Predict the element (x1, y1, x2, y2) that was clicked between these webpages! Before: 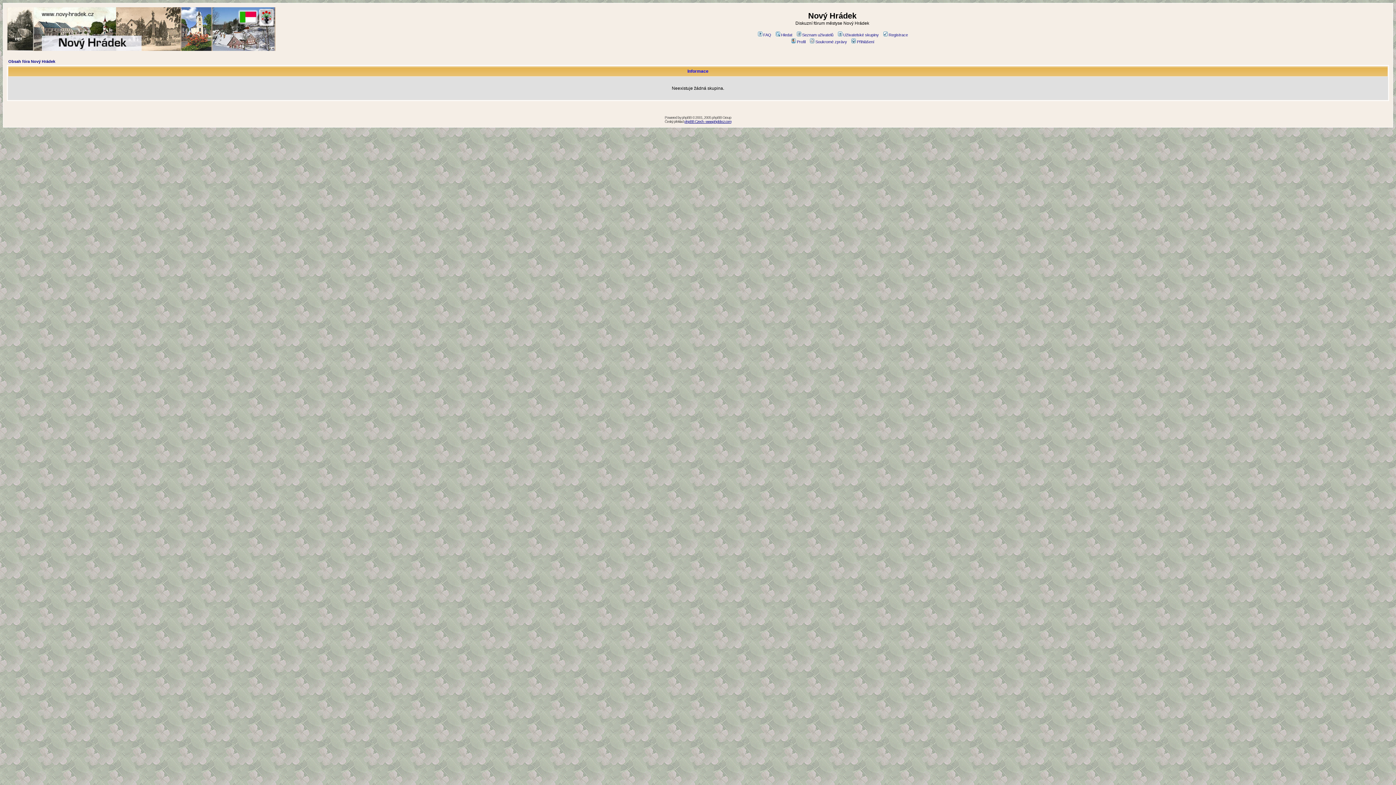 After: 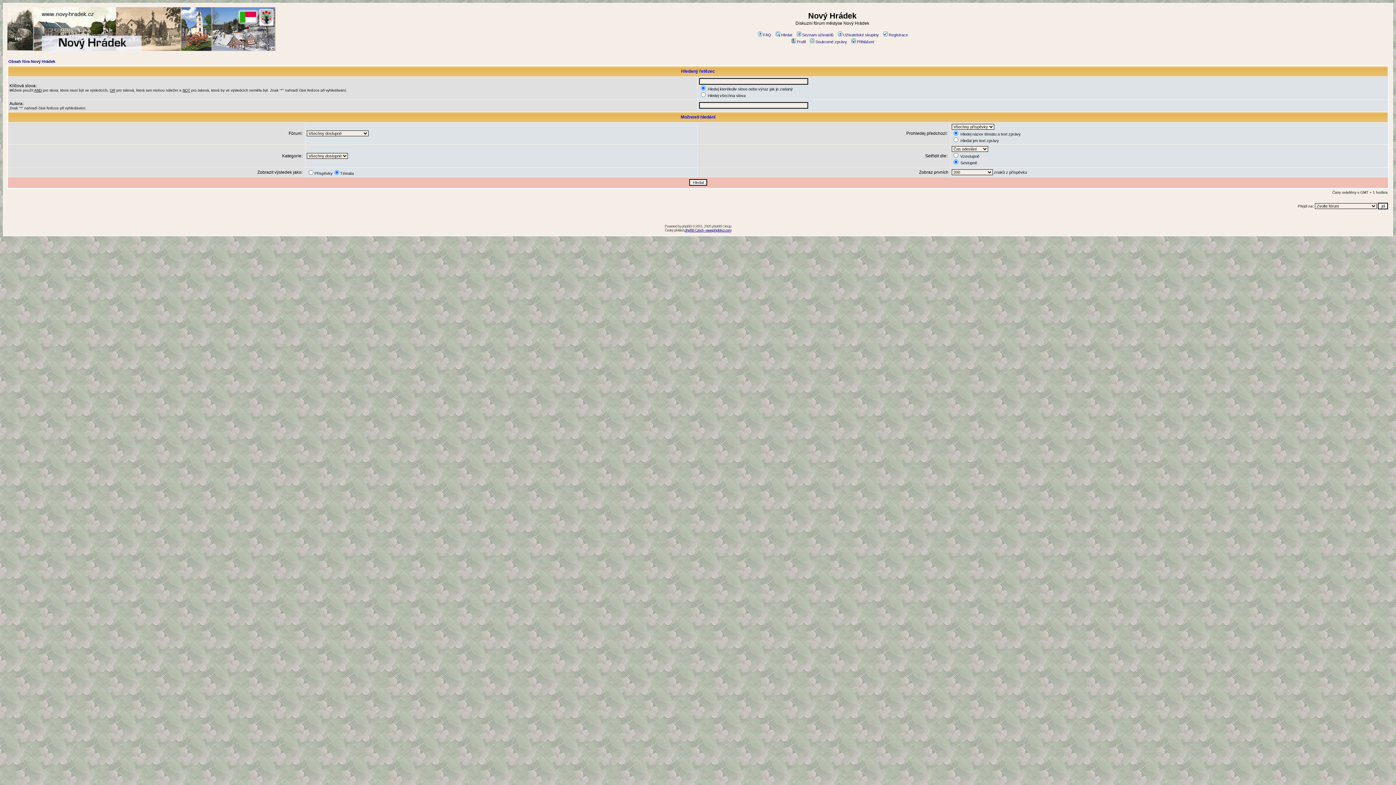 Action: bbox: (774, 32, 792, 37) label: Hledat